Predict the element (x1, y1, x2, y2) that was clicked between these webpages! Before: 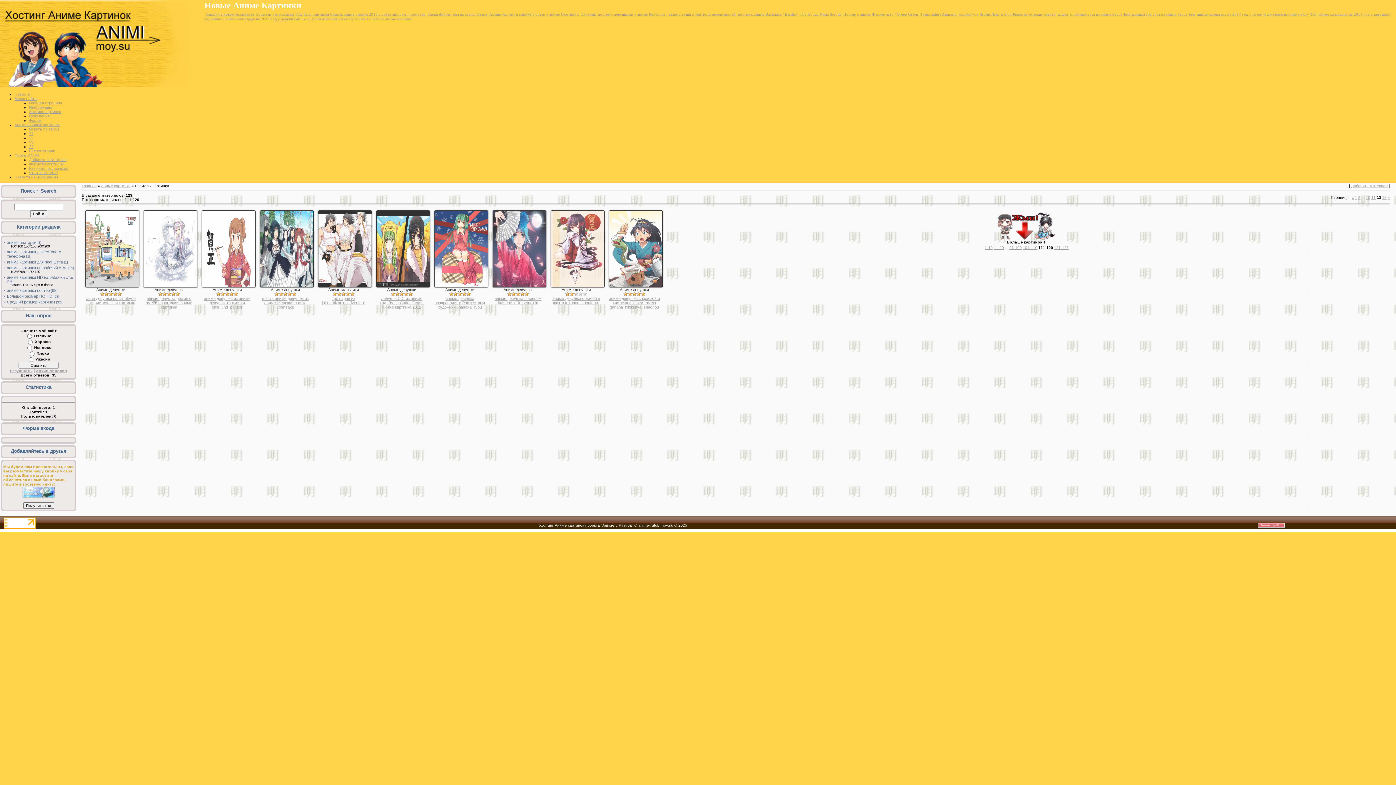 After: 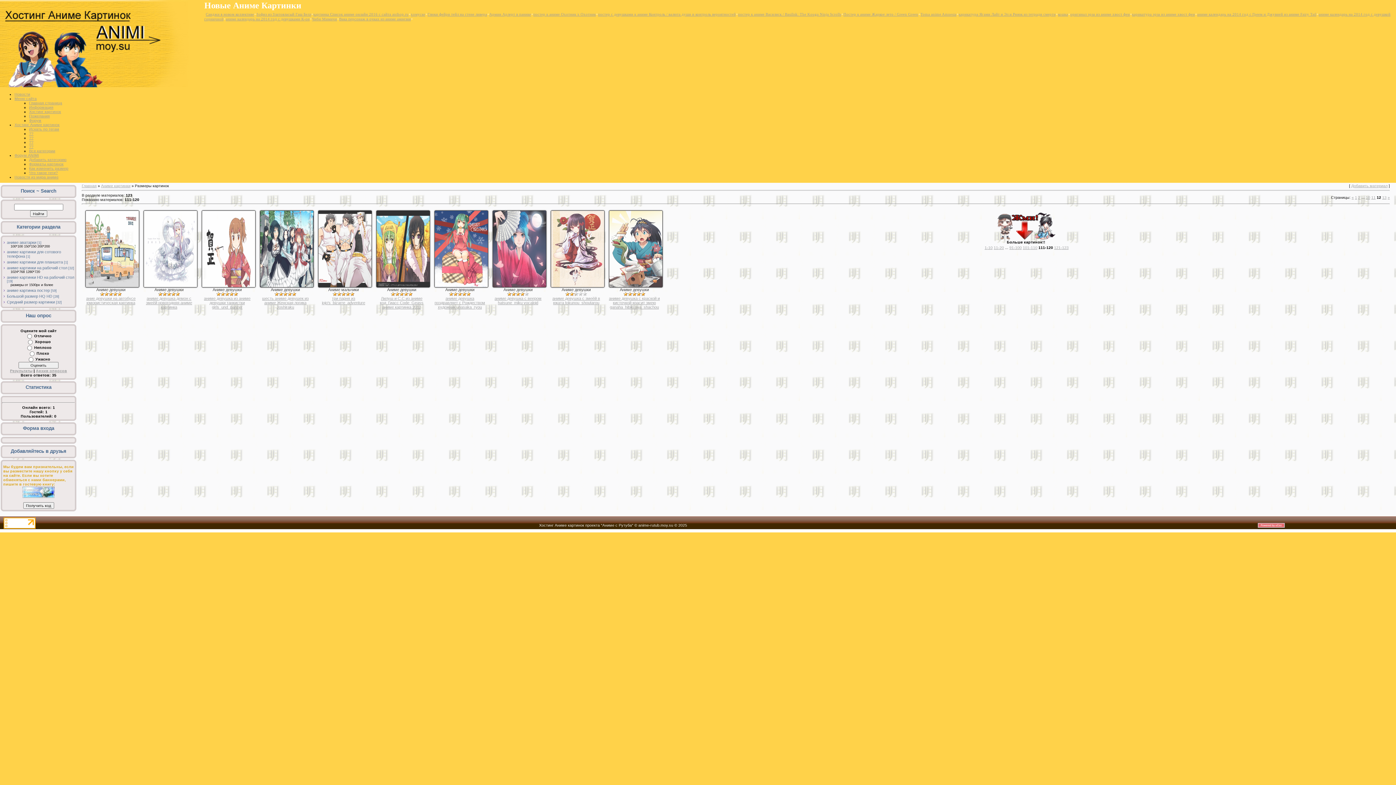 Action: label: 3 bbox: (516, 291, 520, 296)